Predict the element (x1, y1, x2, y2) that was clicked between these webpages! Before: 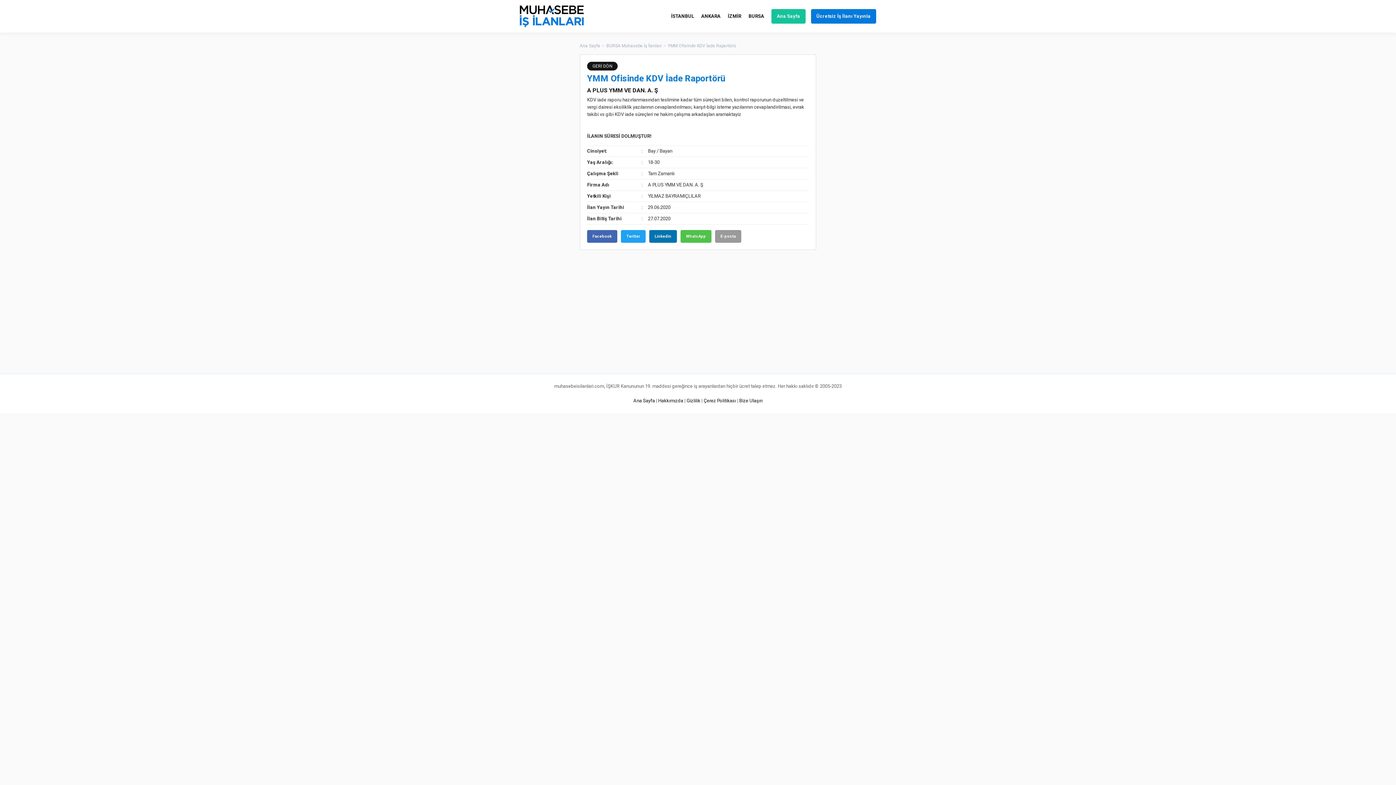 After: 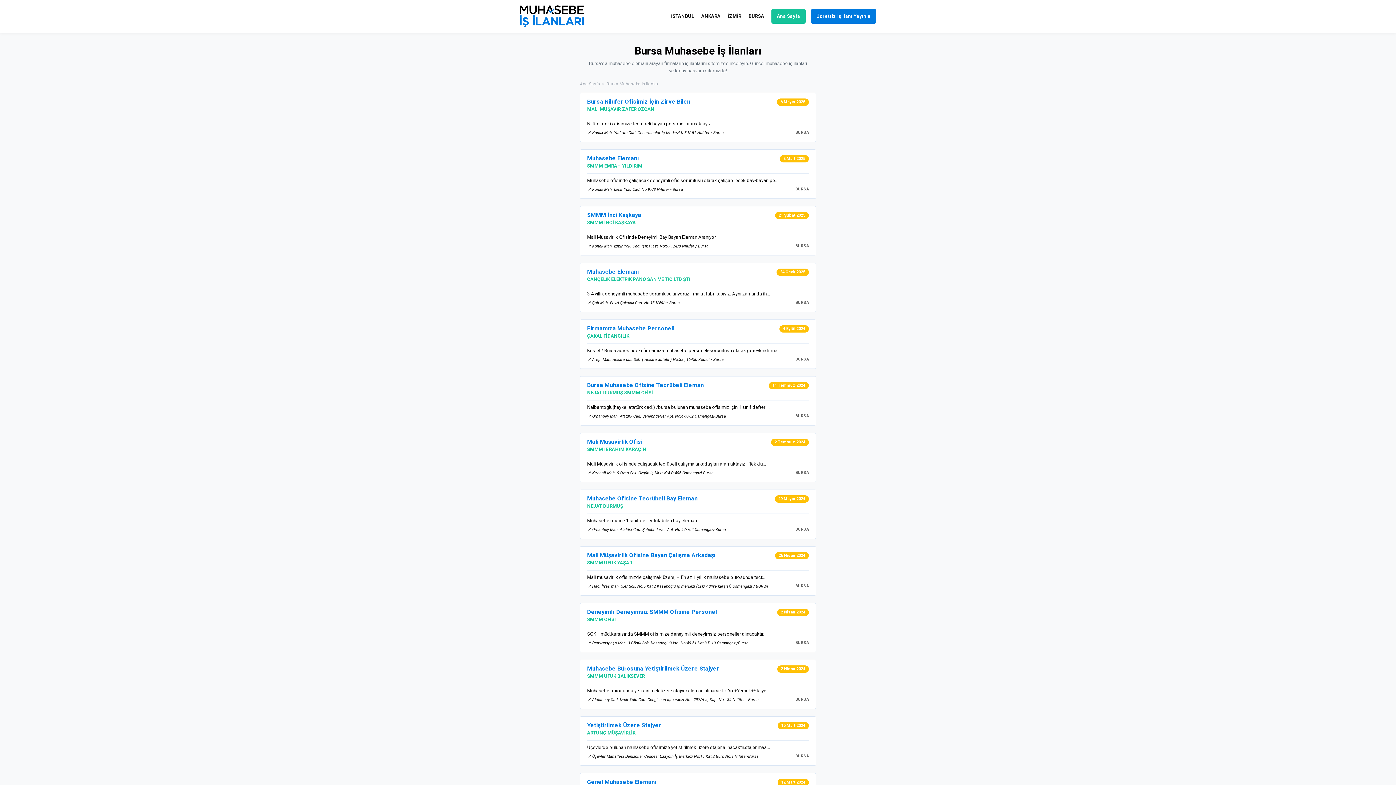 Action: label: BURSA Muhasebe İş İlanları bbox: (606, 42, 661, 49)